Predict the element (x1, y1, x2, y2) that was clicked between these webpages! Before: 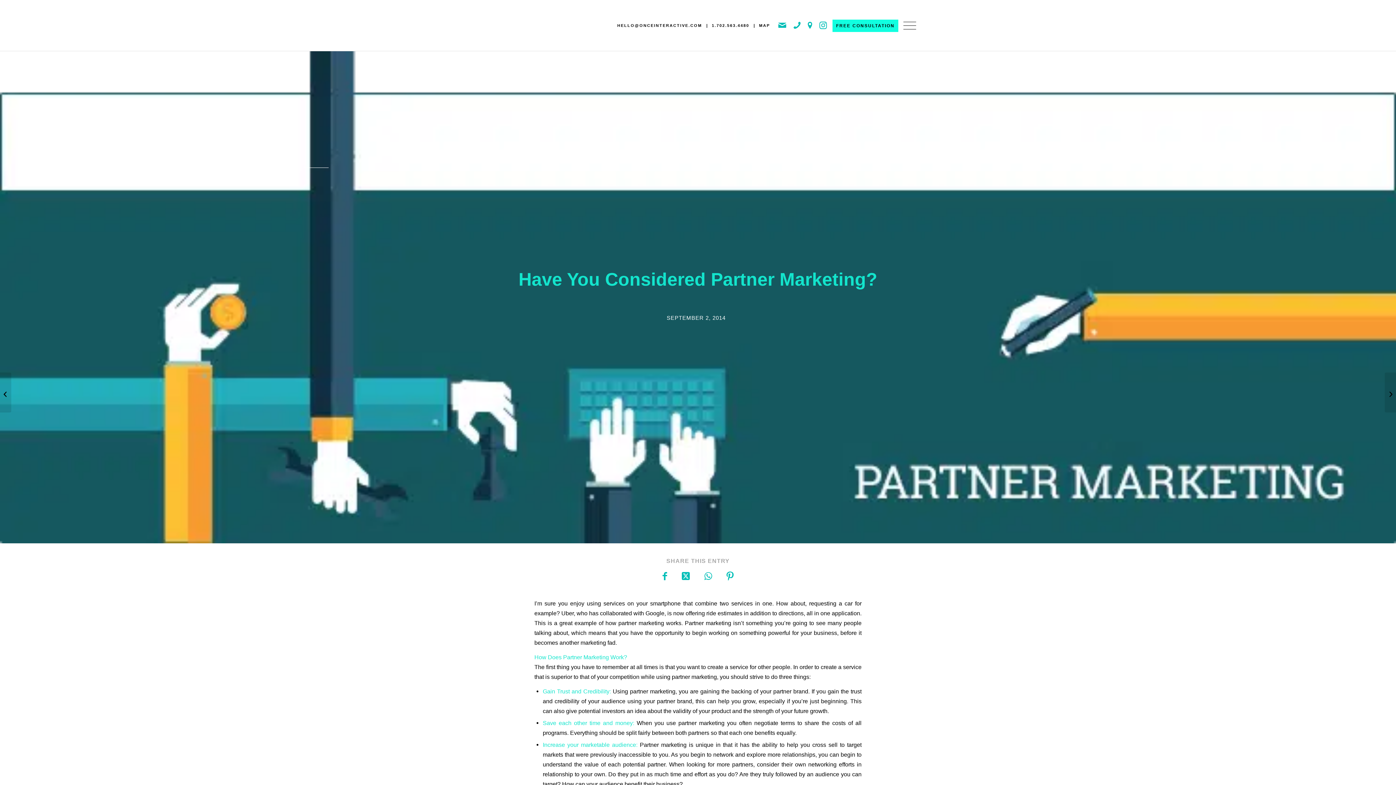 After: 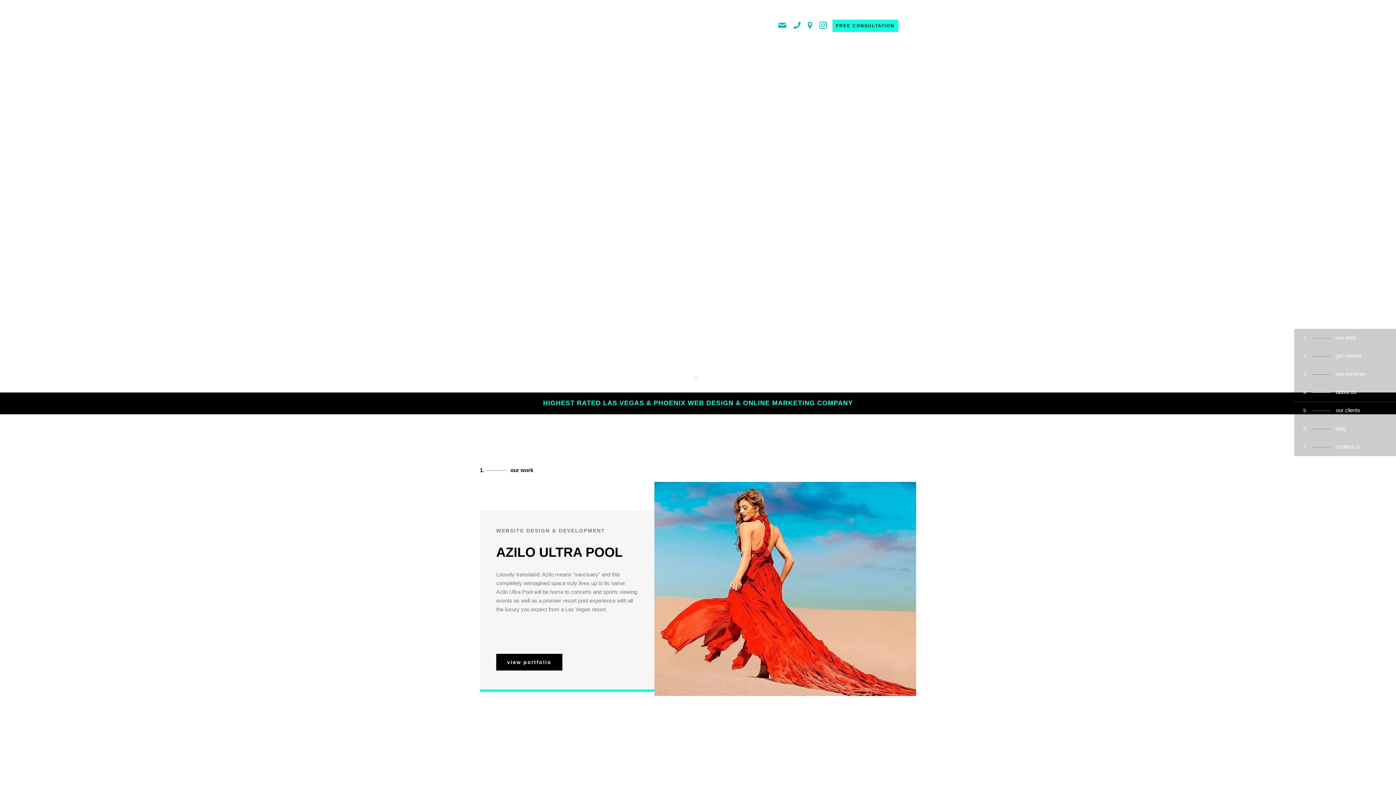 Action: label: ONCE Interactive bbox: (480, 13, 541, 40)